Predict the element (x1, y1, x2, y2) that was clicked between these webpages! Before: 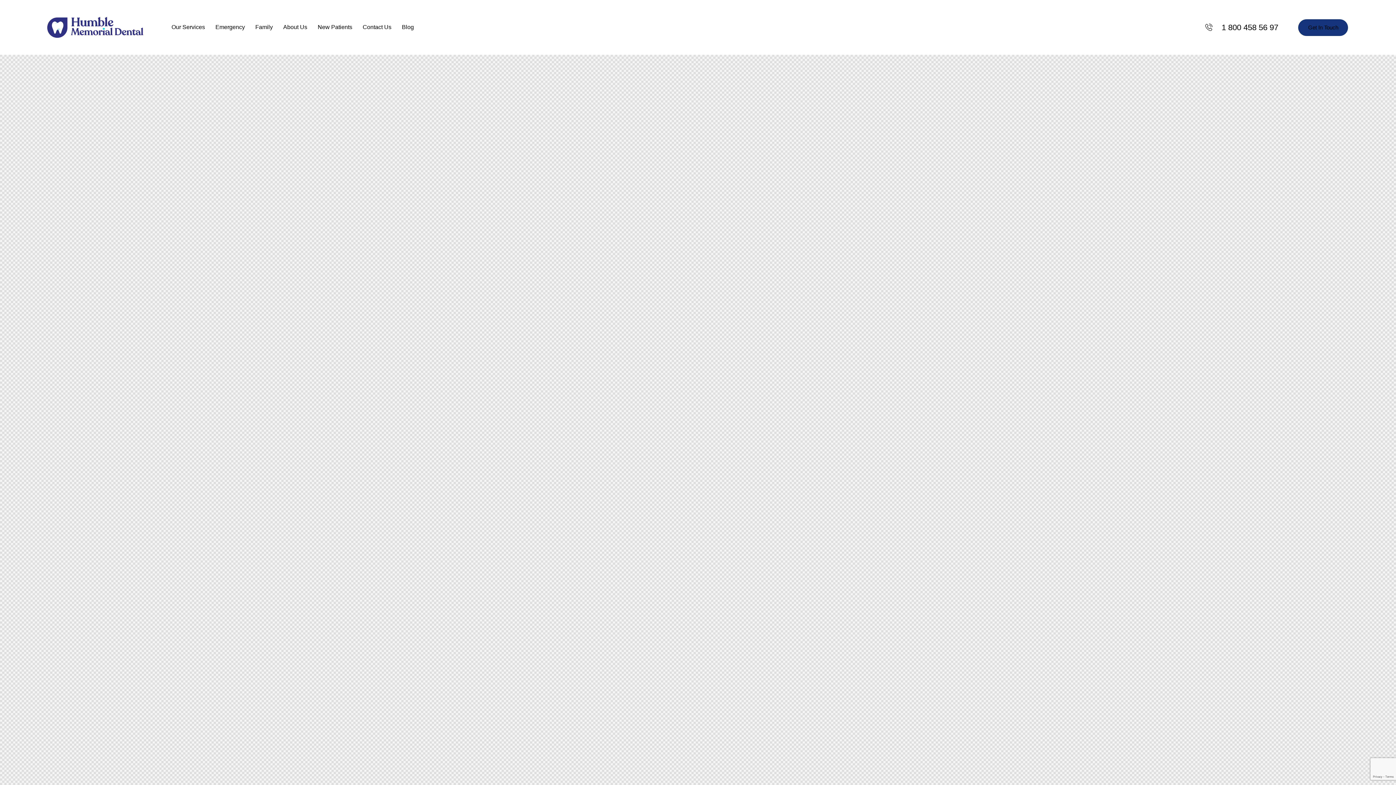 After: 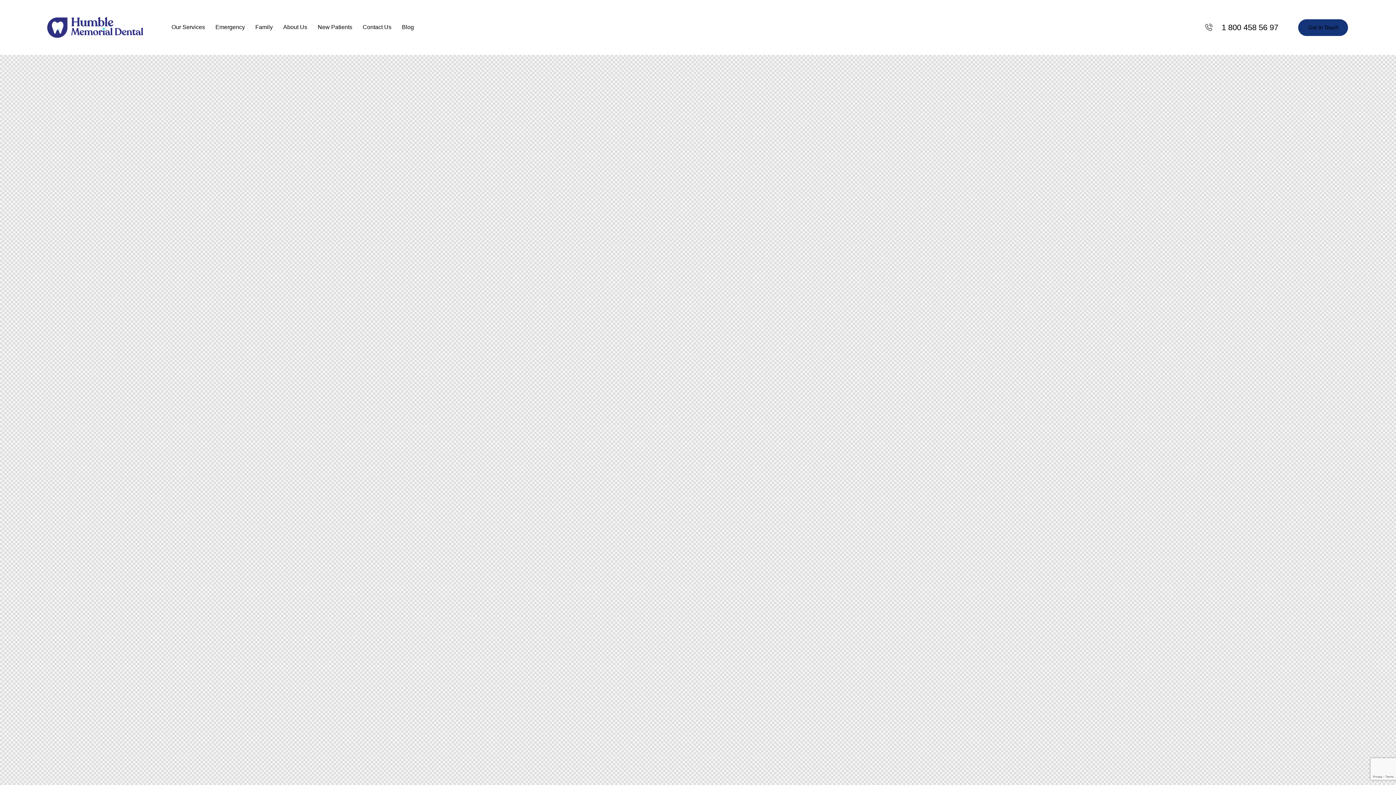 Action: label: 1 800 458 56 97 bbox: (1202, 20, 1278, 34)